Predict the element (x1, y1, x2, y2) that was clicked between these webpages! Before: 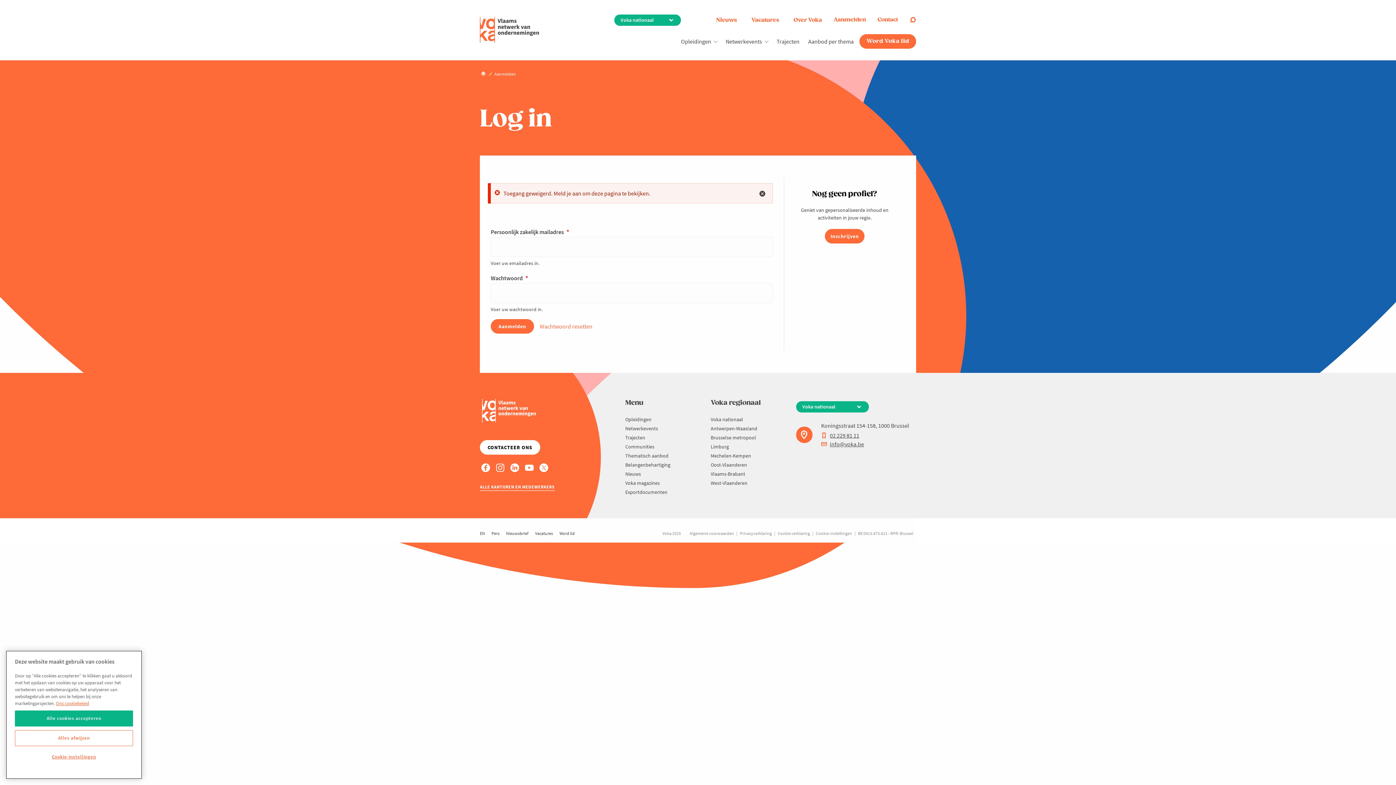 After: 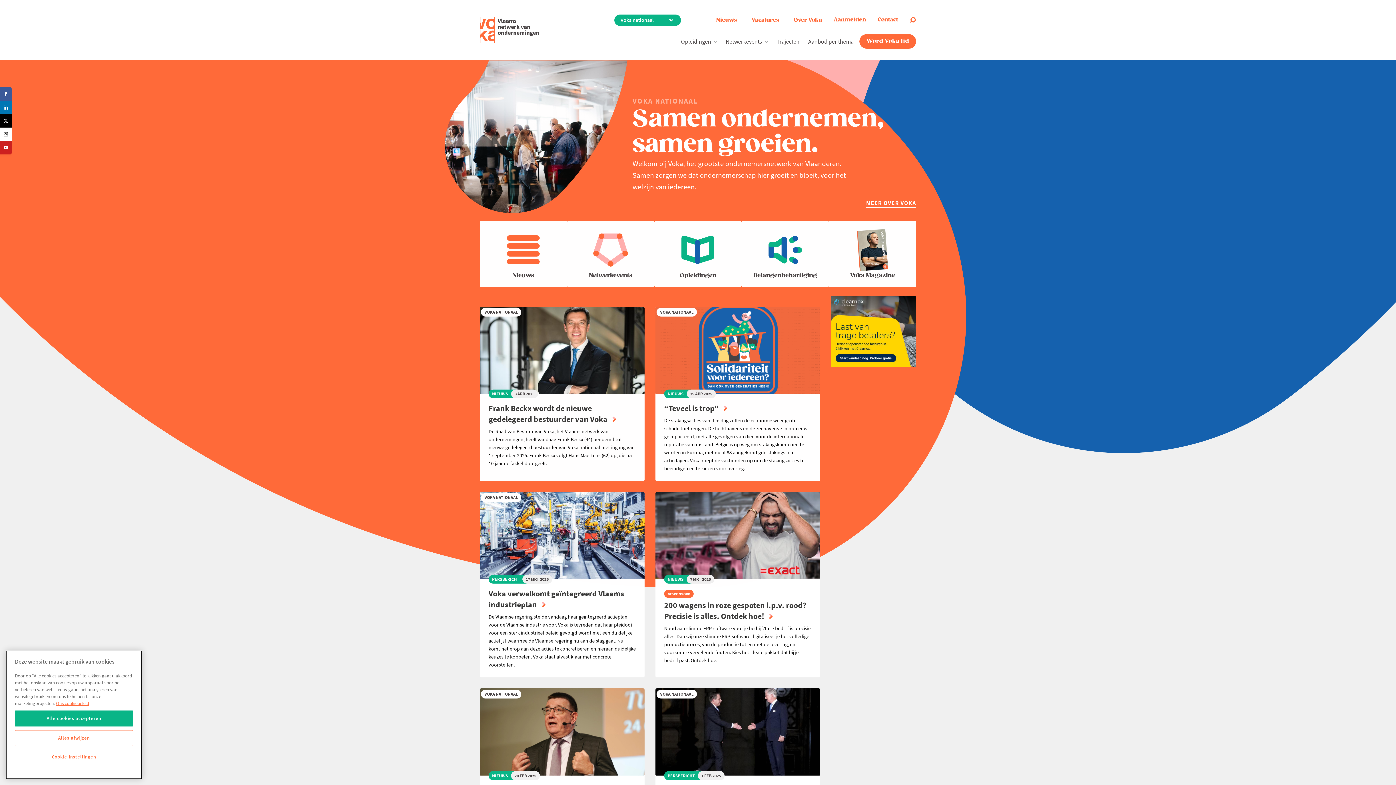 Action: bbox: (476, 70, 490, 77)